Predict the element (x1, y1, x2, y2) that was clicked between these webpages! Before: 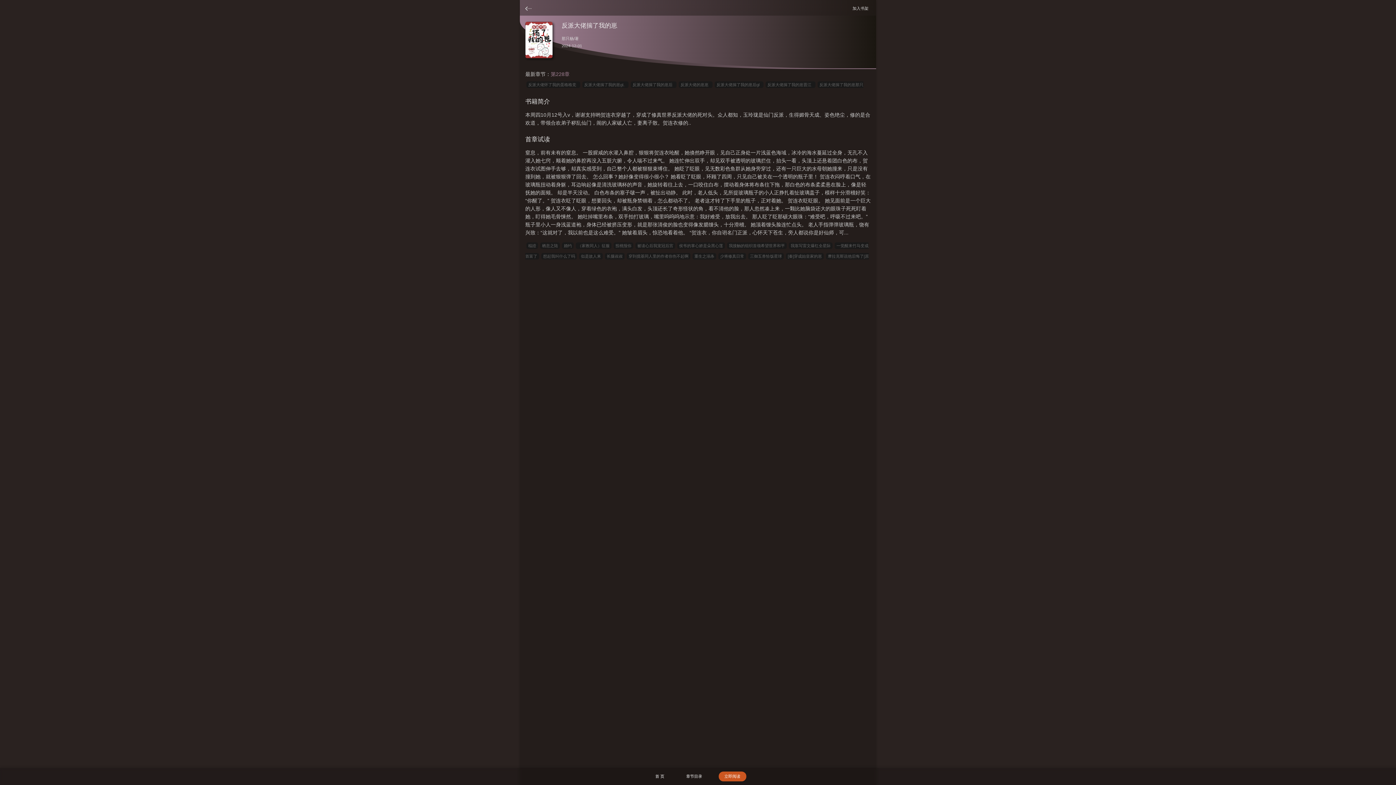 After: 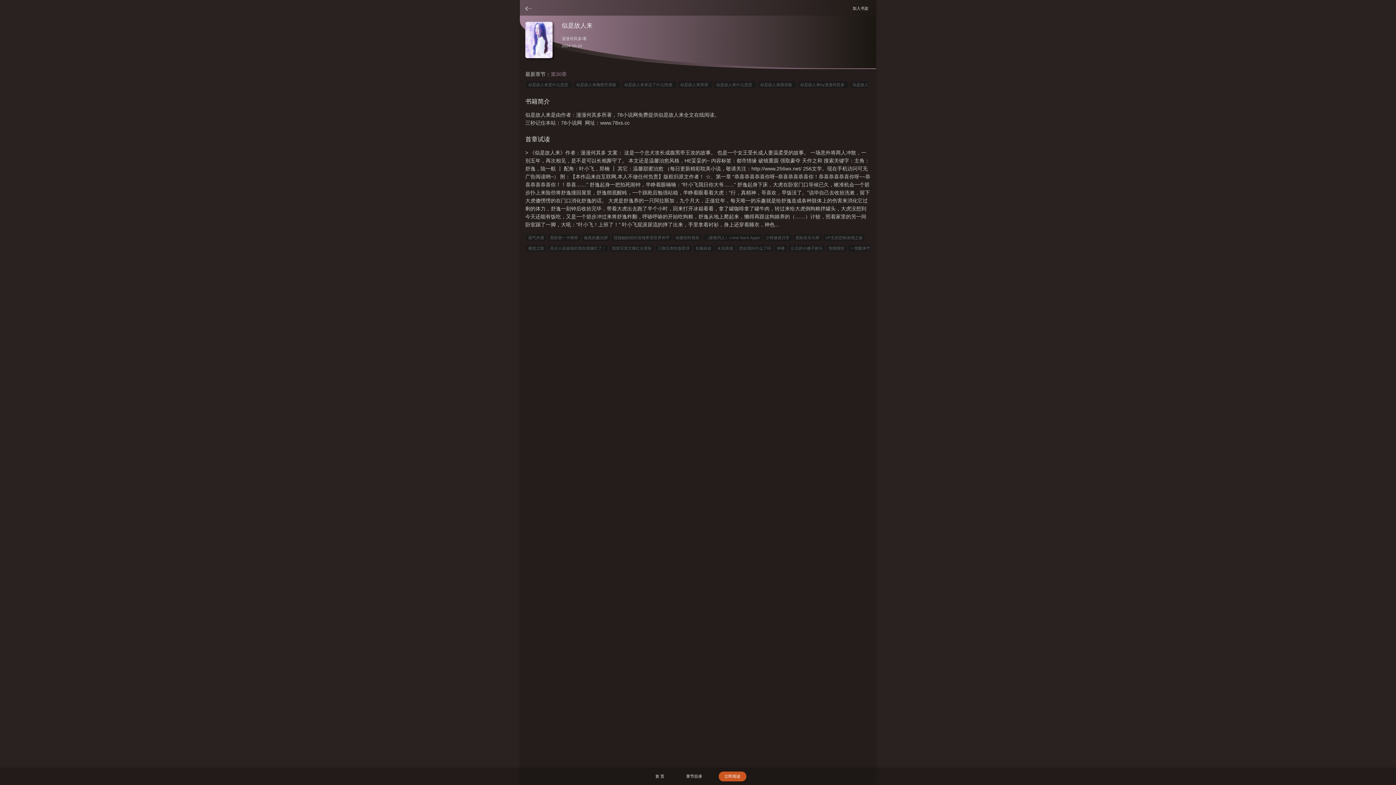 Action: bbox: (579, 253, 602, 259) label: 似是故人来